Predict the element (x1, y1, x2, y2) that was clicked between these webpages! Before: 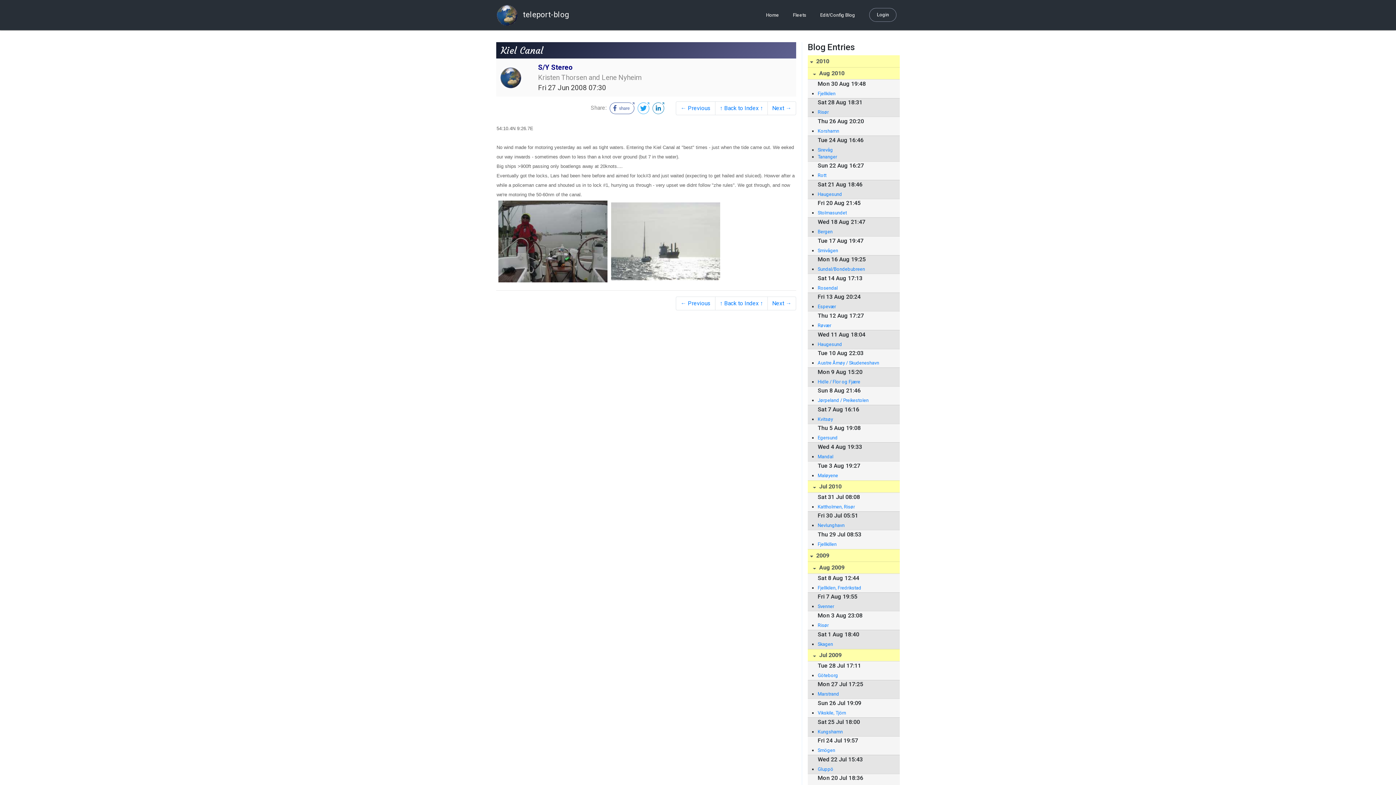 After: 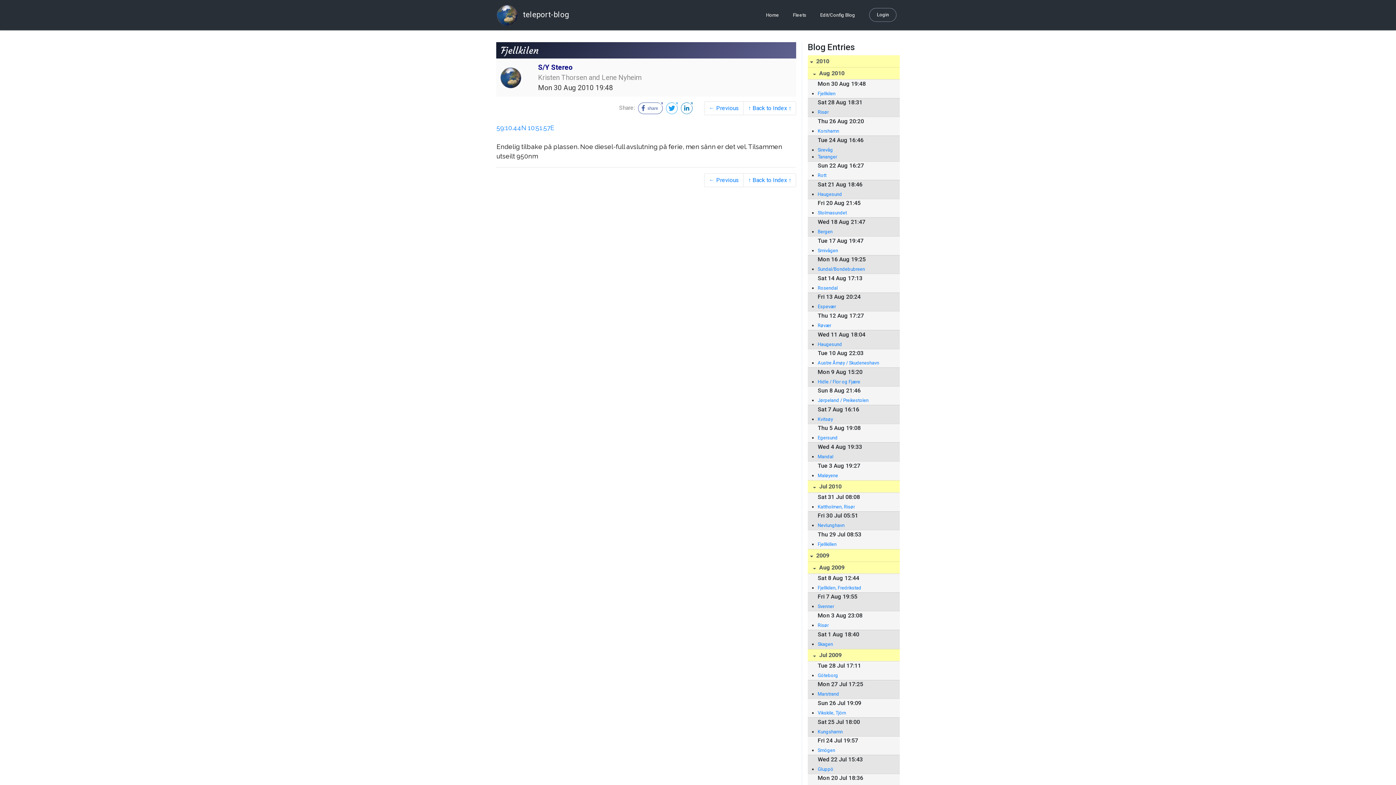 Action: bbox: (817, 90, 892, 97) label: Fjellkilen